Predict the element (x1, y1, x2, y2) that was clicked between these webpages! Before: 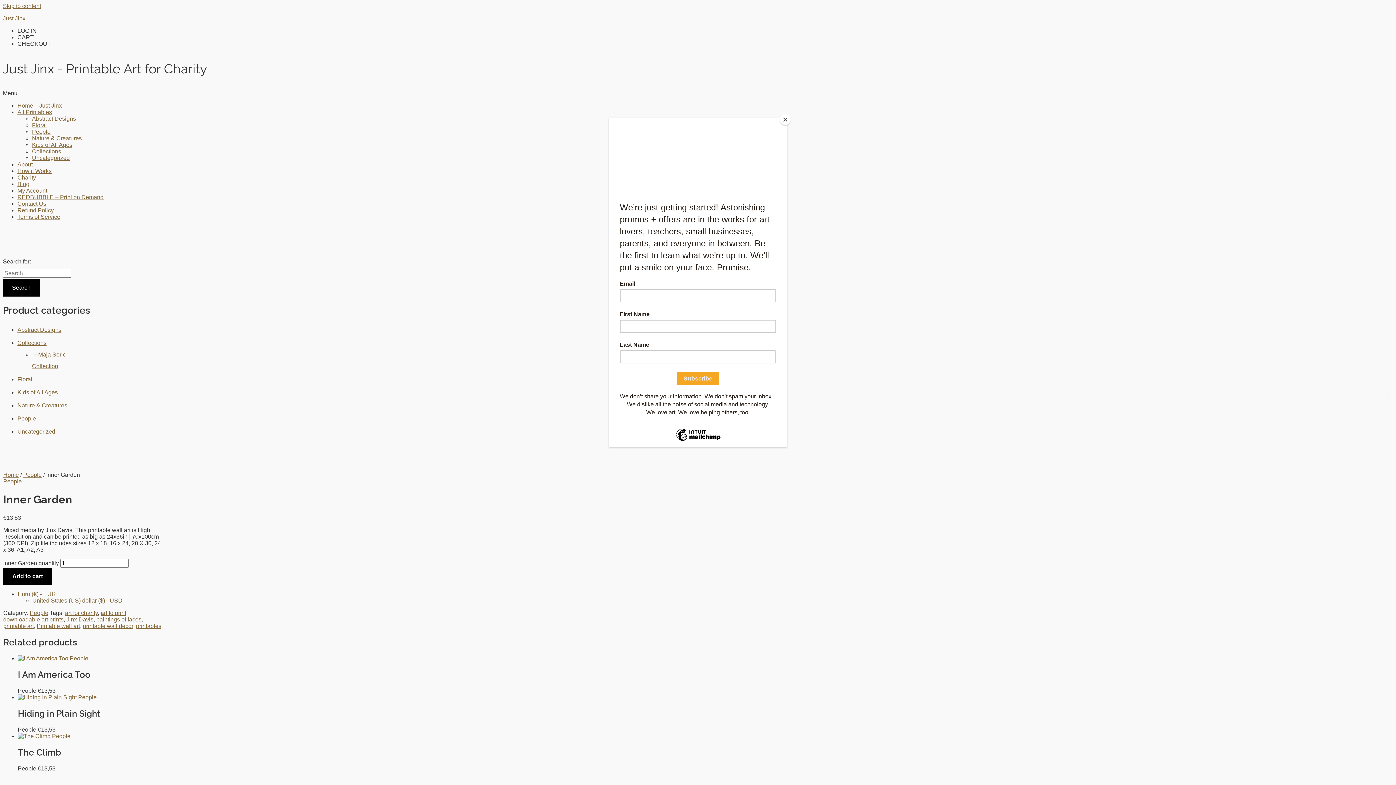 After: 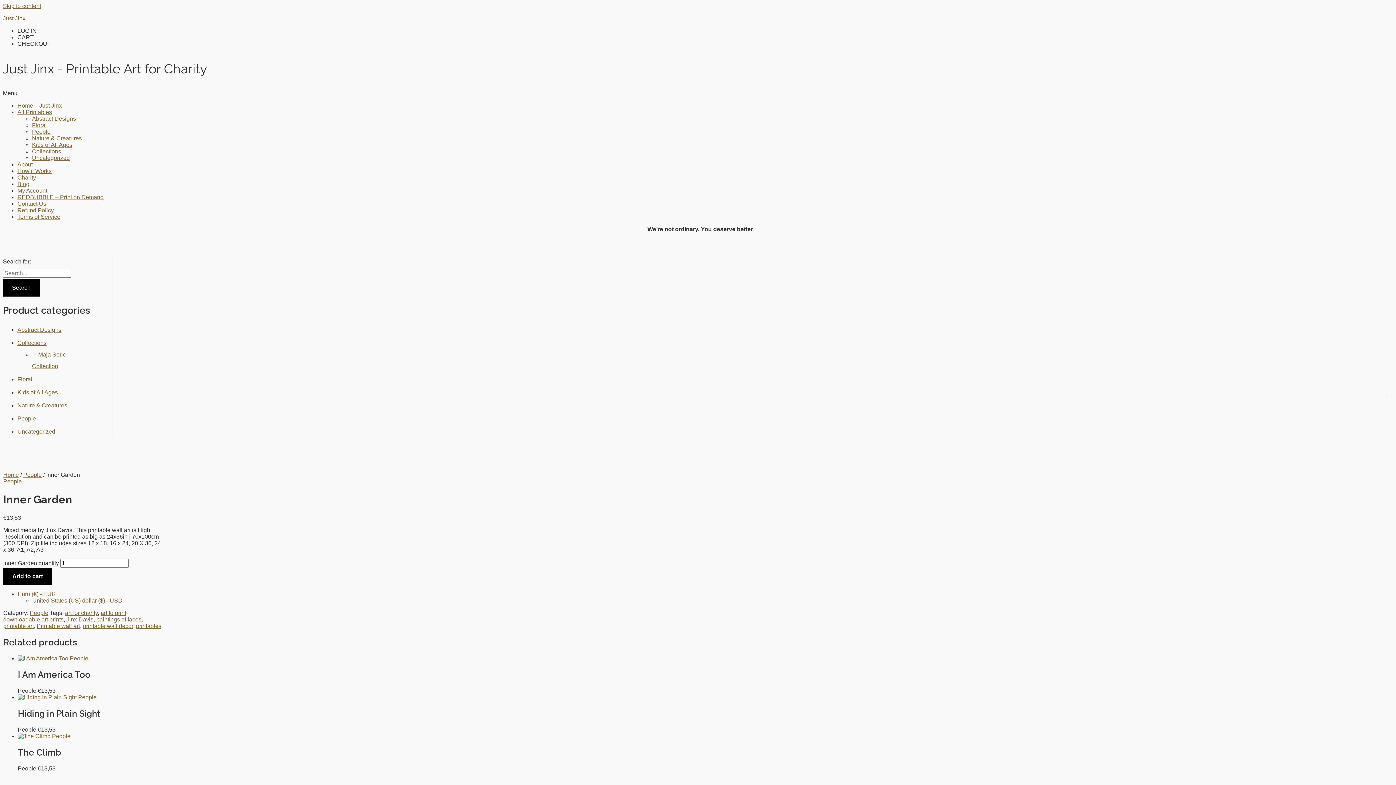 Action: bbox: (780, 114, 790, 125) label: Close